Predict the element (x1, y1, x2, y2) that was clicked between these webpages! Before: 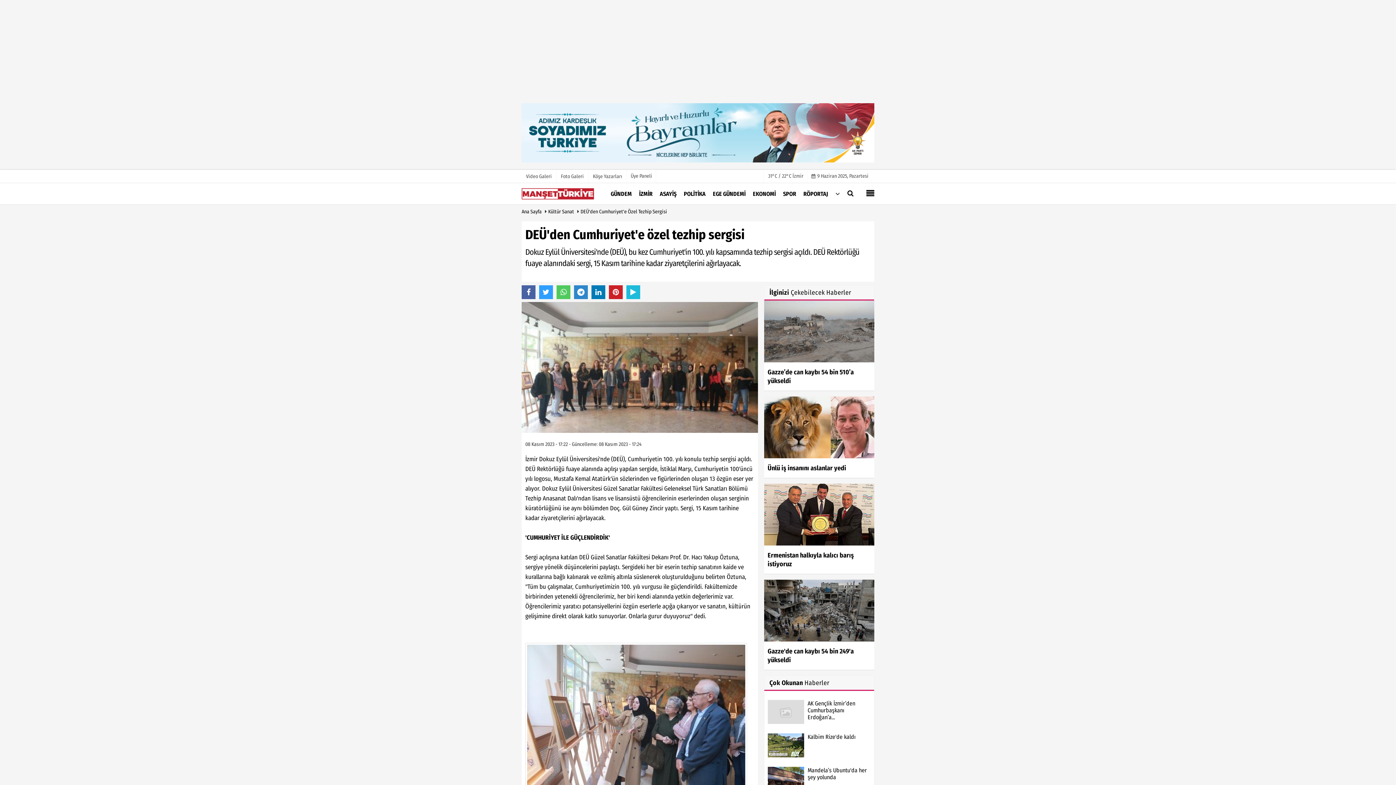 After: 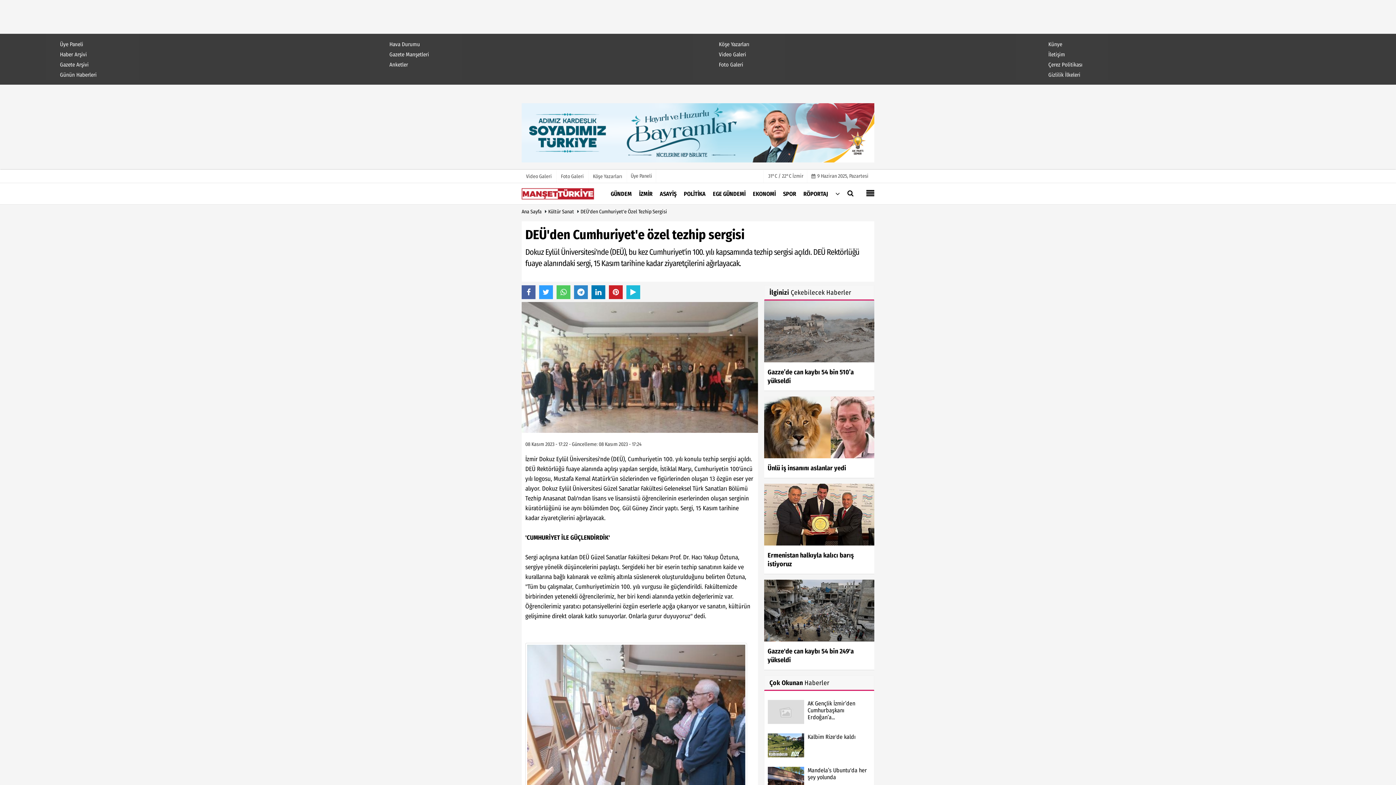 Action: bbox: (866, 189, 874, 199)